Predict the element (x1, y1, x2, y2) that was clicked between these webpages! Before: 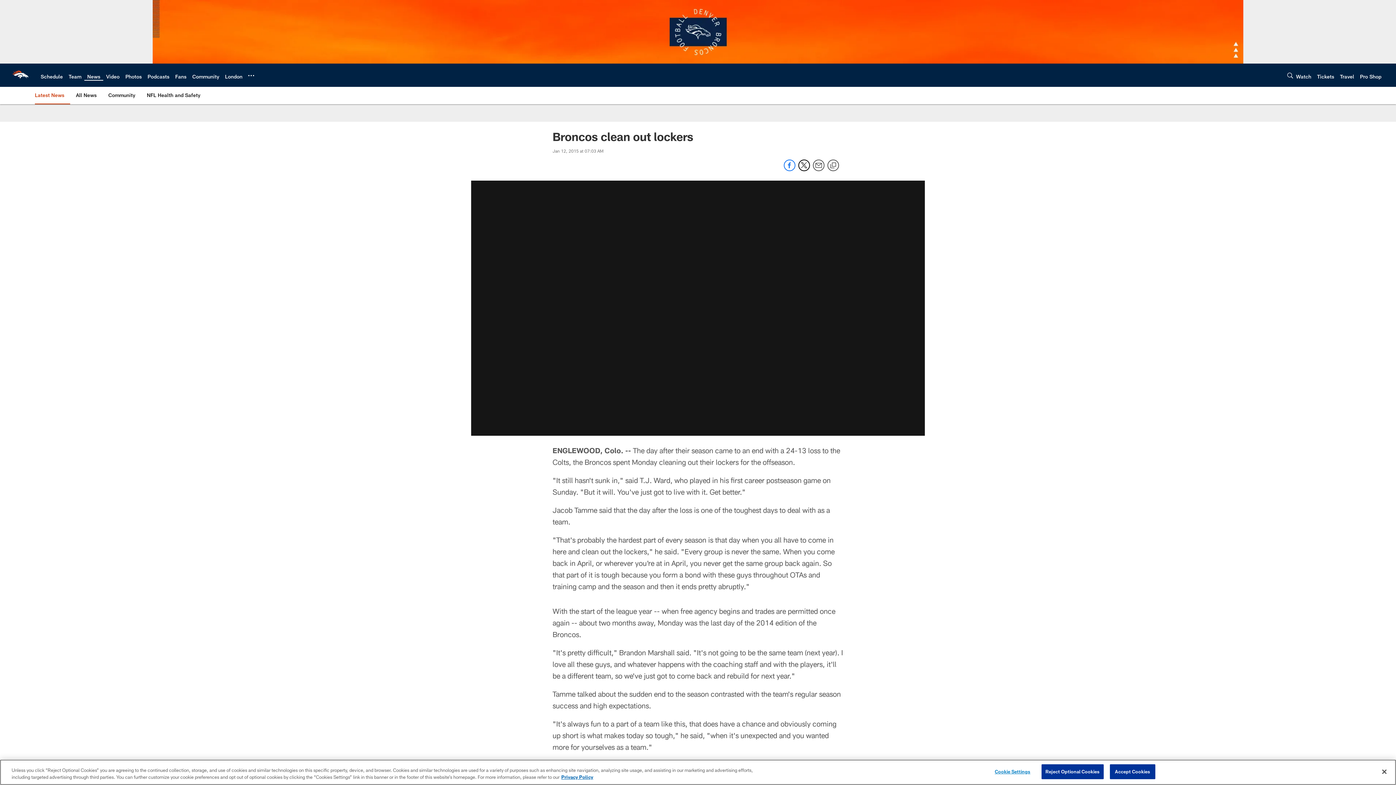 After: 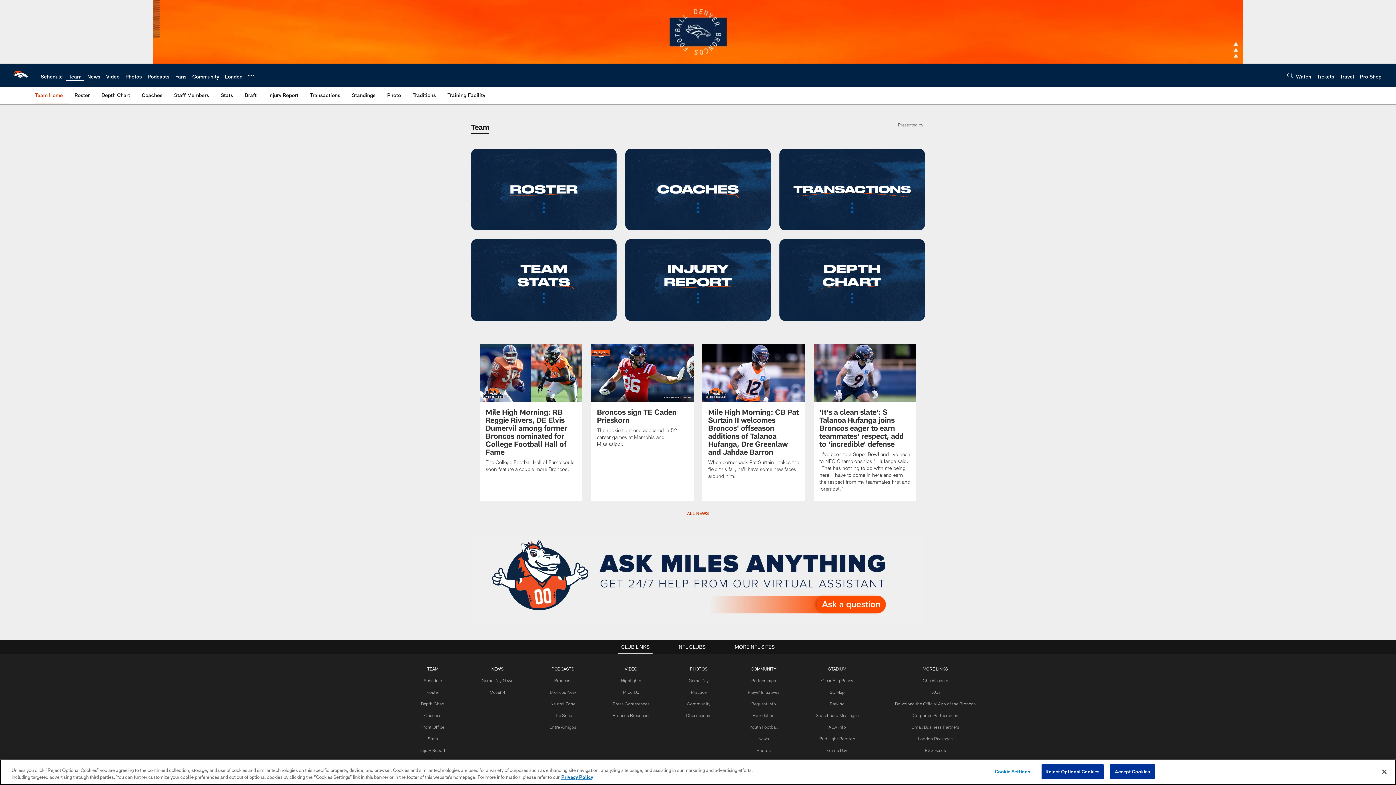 Action: label: Team bbox: (68, 73, 81, 79)